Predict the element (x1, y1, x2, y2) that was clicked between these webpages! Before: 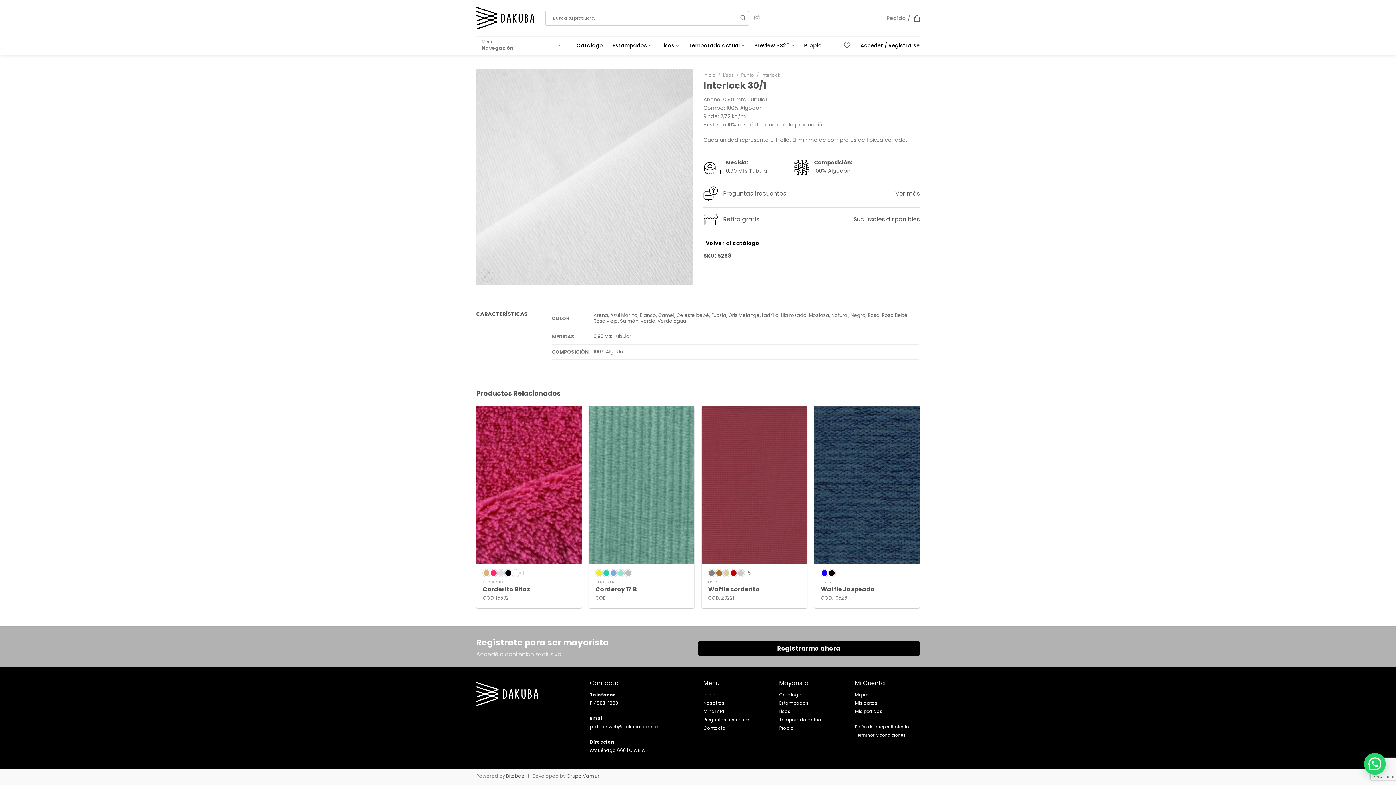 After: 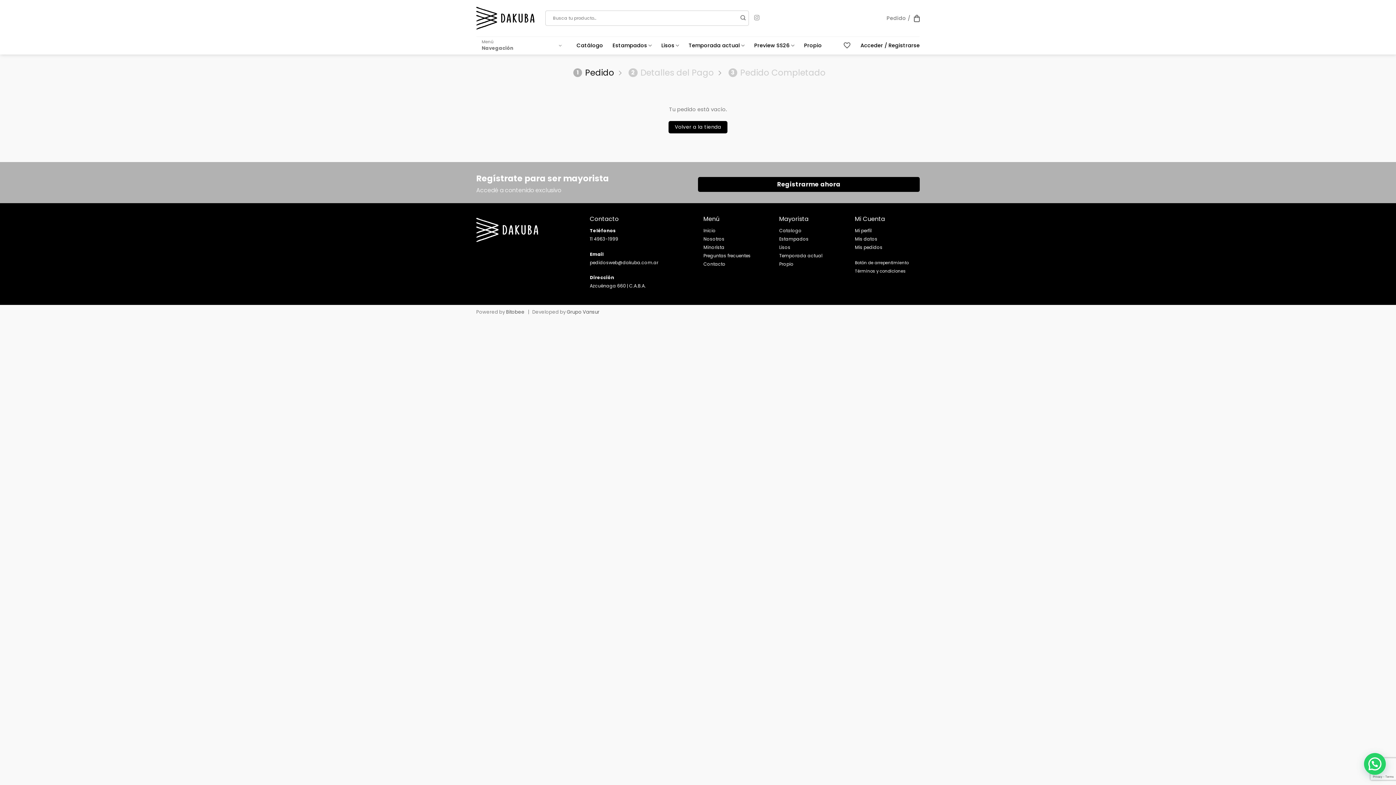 Action: label: Pedido / bbox: (886, 10, 920, 25)